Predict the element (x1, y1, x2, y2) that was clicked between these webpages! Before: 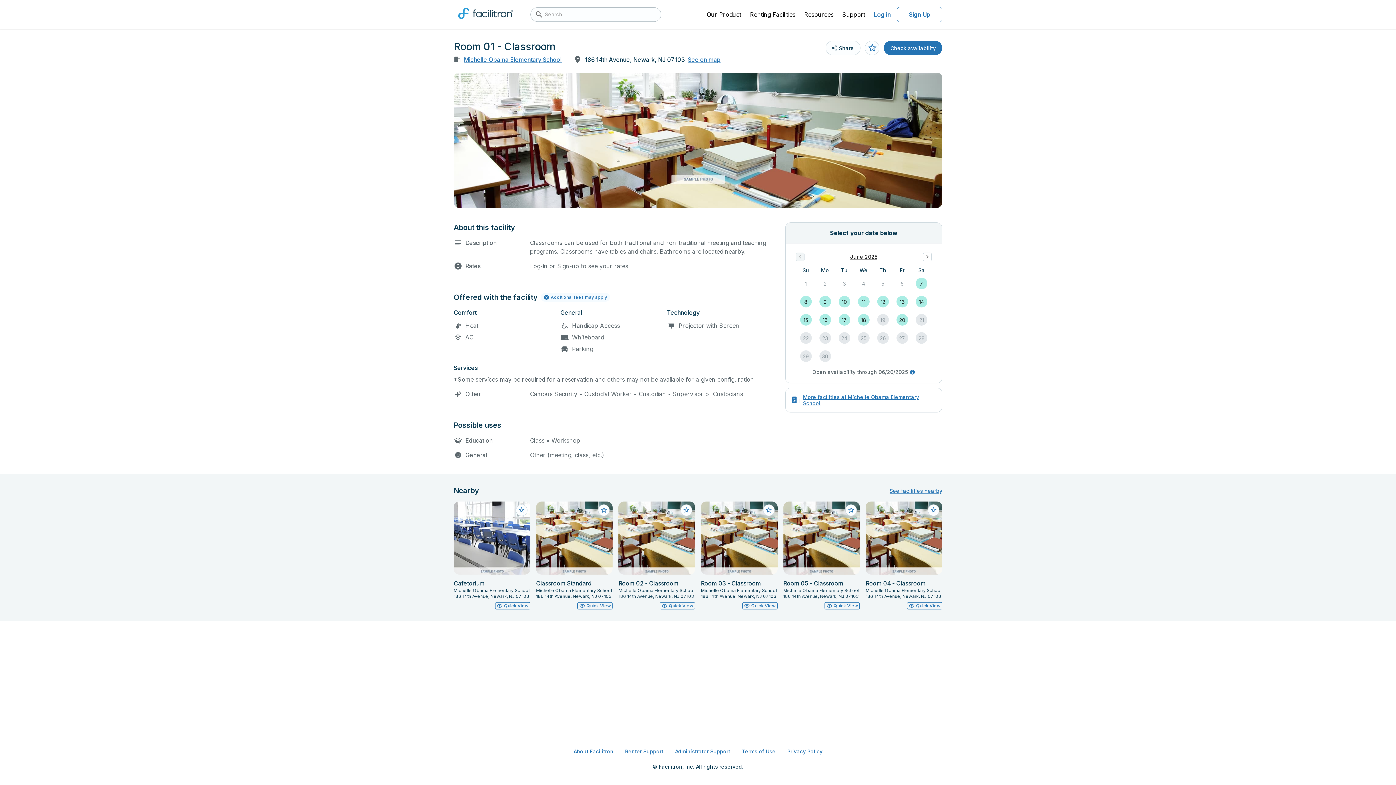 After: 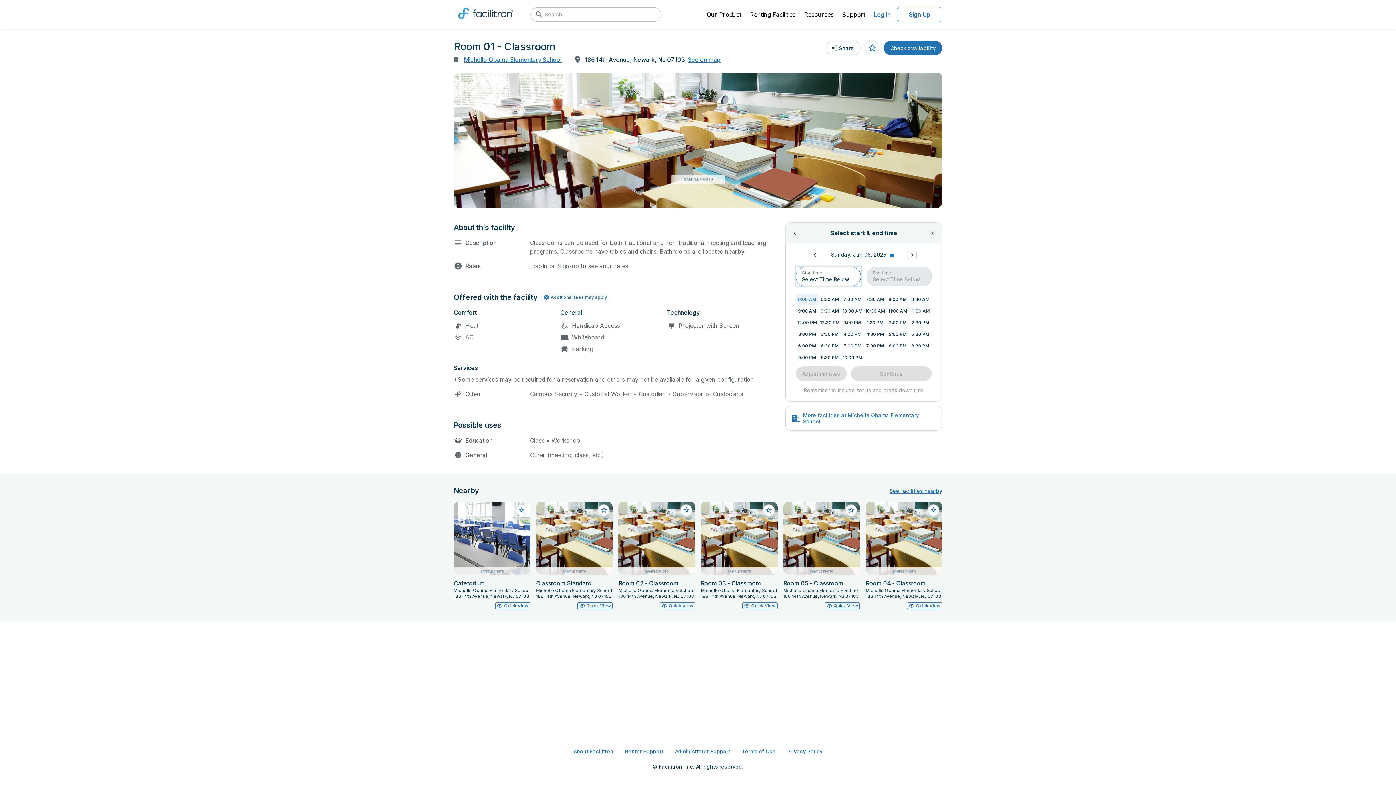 Action: label: 8 bbox: (800, 296, 811, 307)